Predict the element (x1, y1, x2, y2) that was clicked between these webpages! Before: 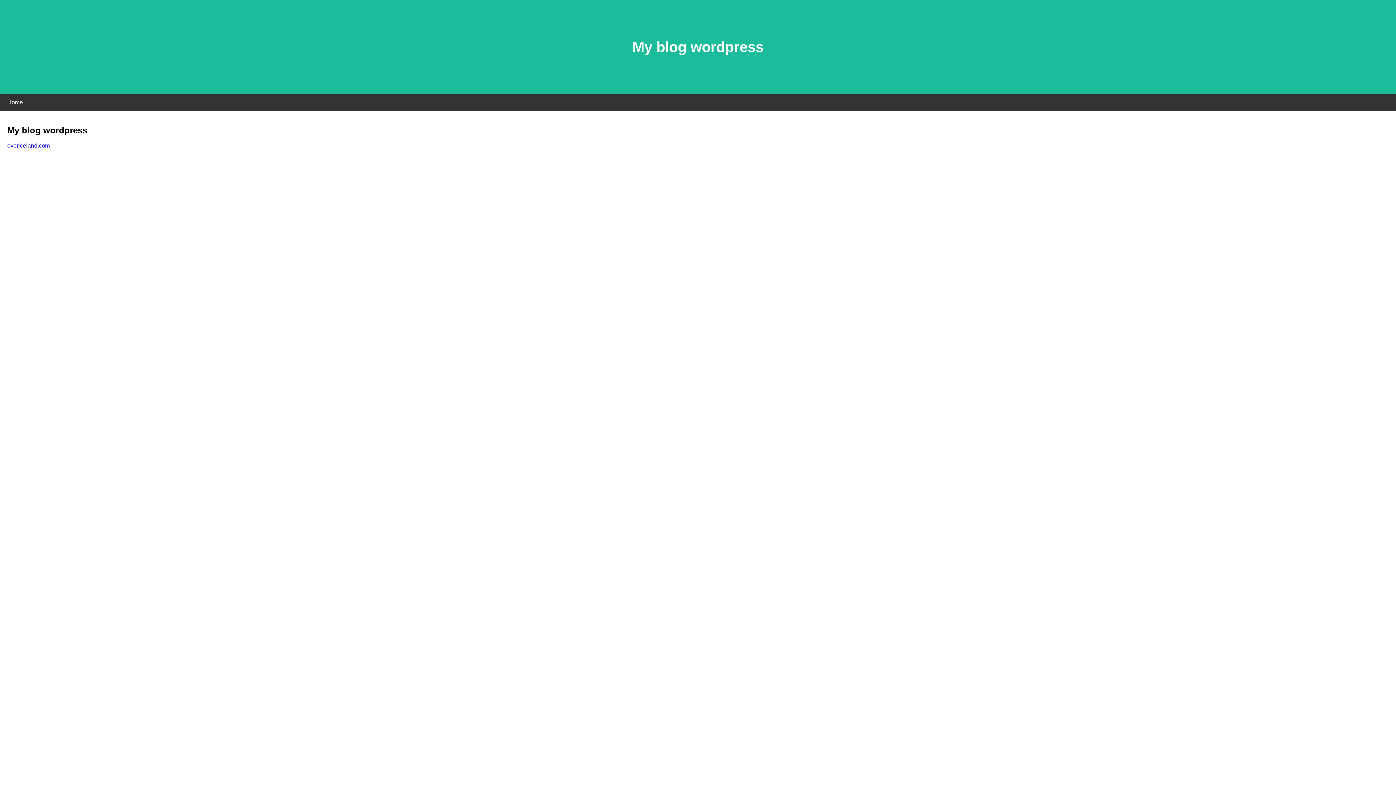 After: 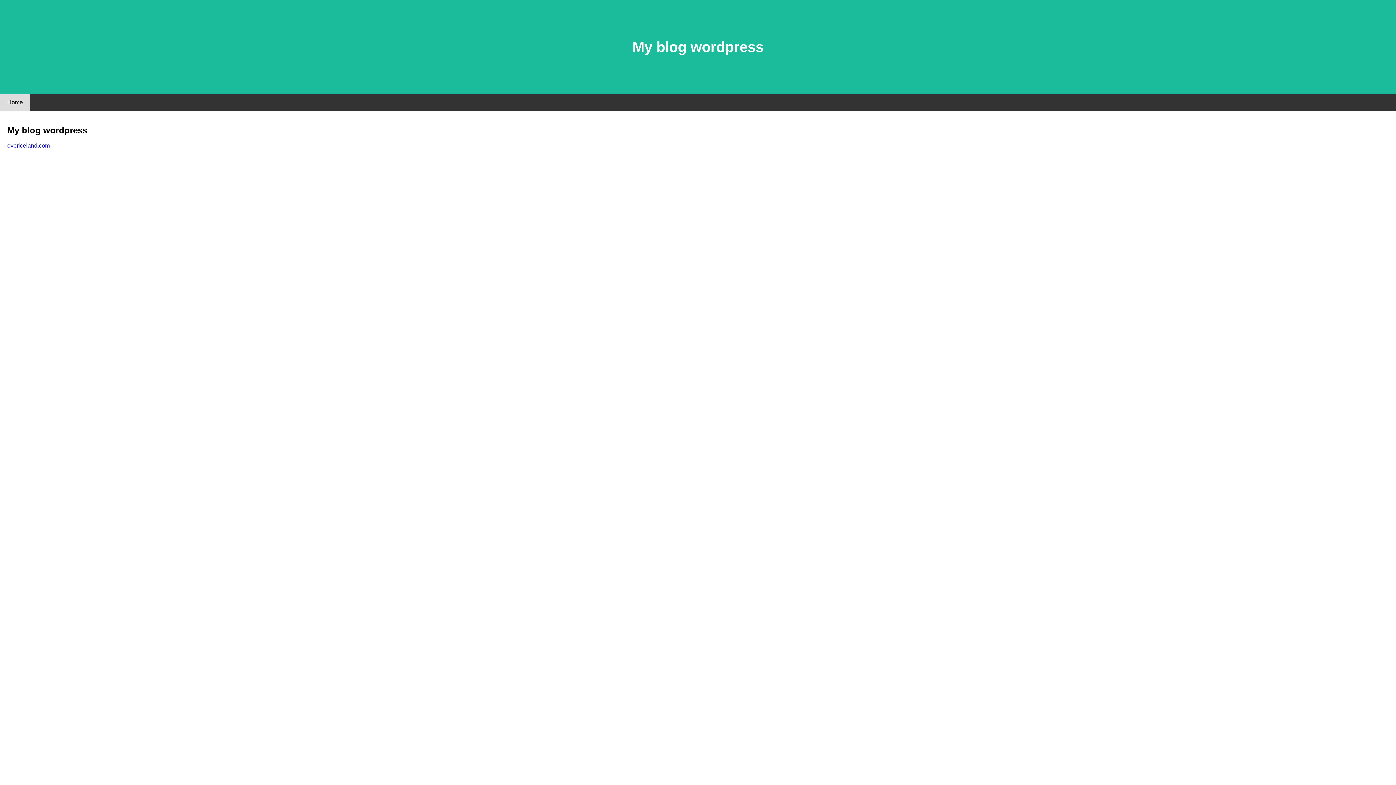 Action: label: Home bbox: (0, 94, 30, 110)